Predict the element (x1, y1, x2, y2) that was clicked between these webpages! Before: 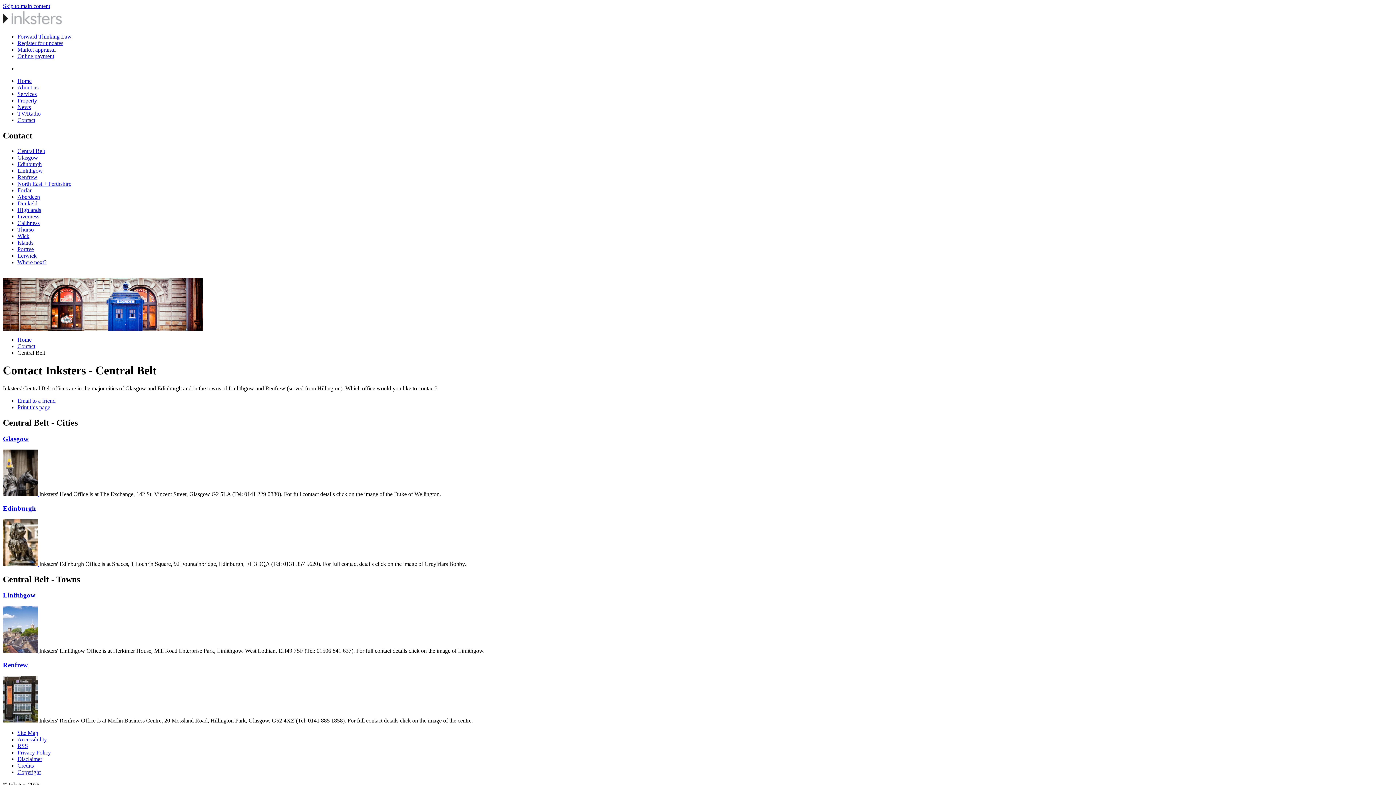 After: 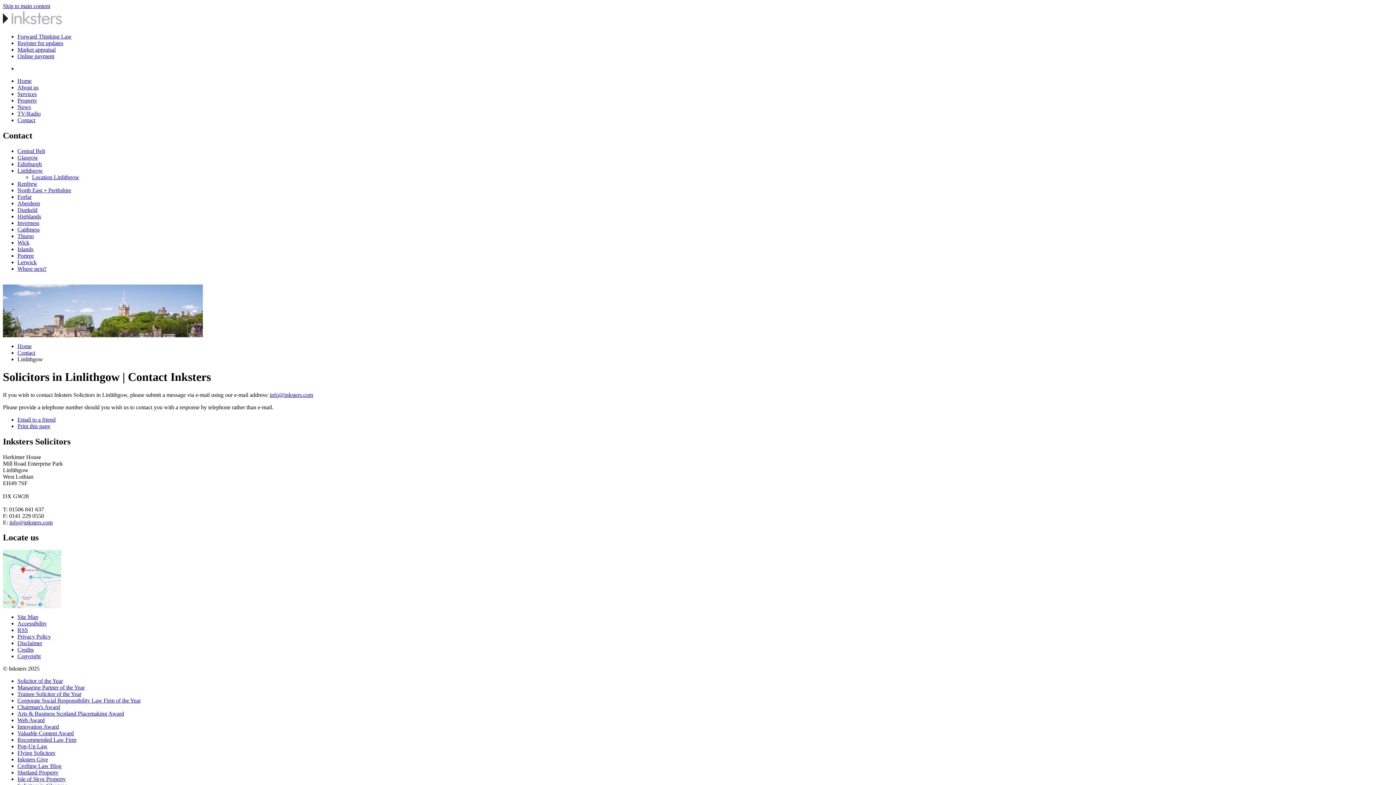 Action: label: Linlithgow bbox: (17, 167, 42, 173)